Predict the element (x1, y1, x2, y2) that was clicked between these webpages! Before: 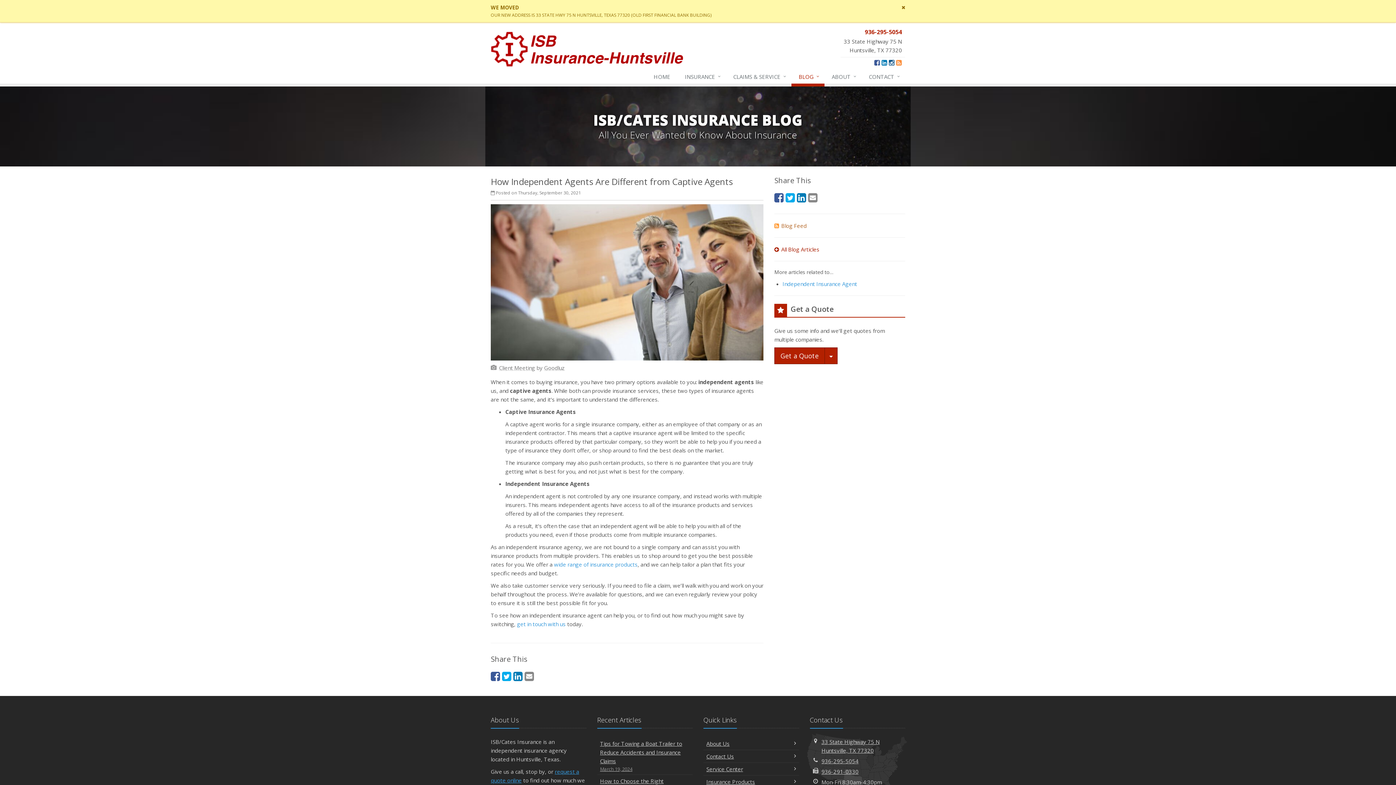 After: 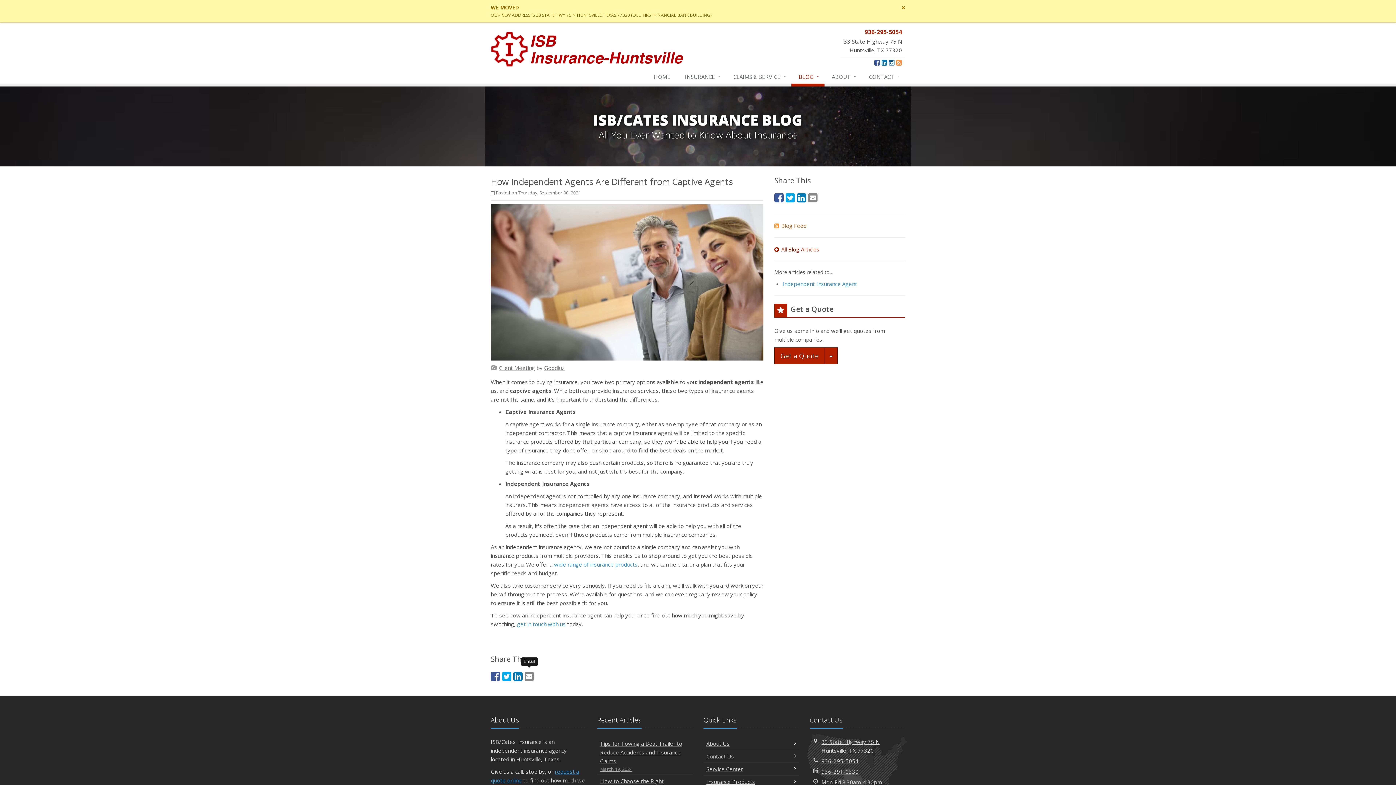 Action: bbox: (524, 668, 534, 683) label: Email (opens in a new tab)